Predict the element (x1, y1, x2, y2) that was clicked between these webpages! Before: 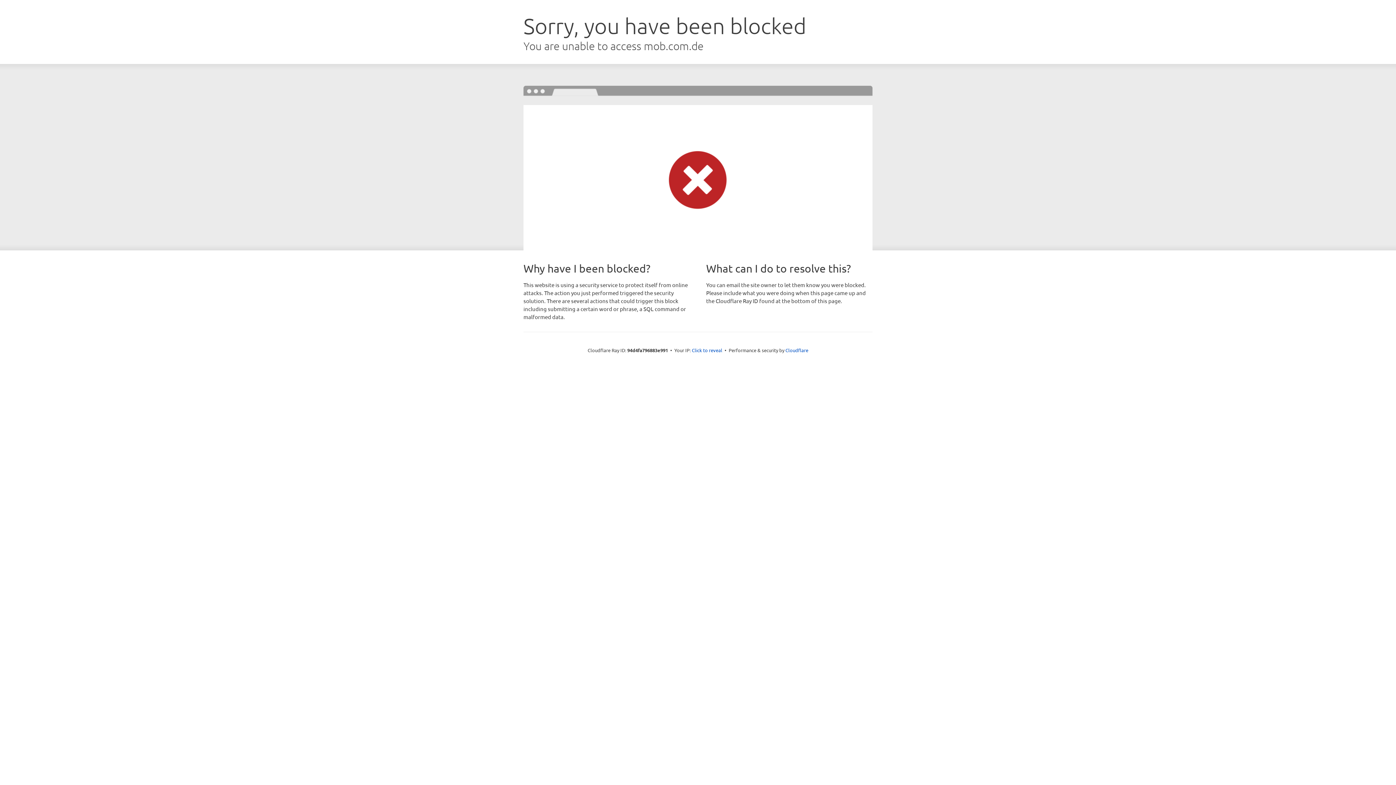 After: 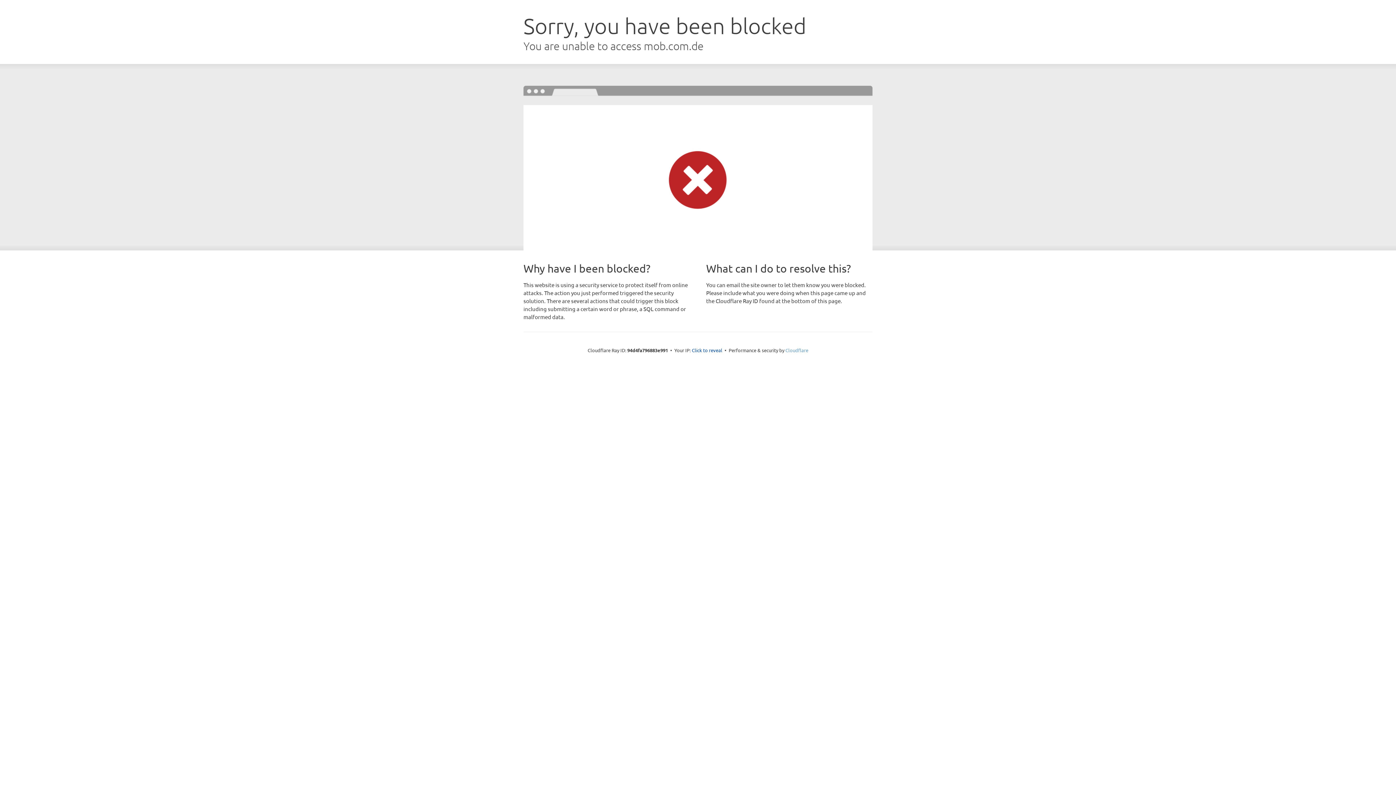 Action: bbox: (785, 347, 808, 353) label: Cloudflare